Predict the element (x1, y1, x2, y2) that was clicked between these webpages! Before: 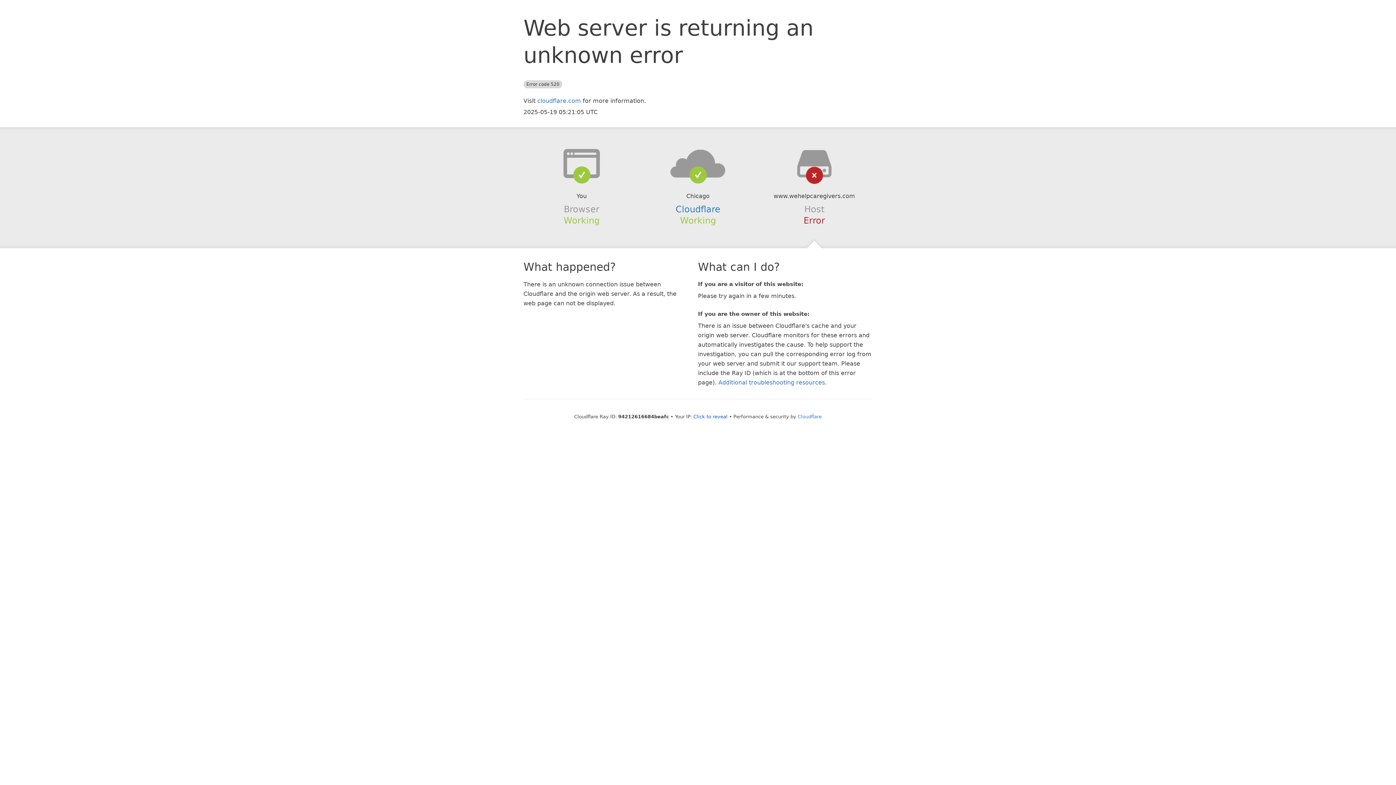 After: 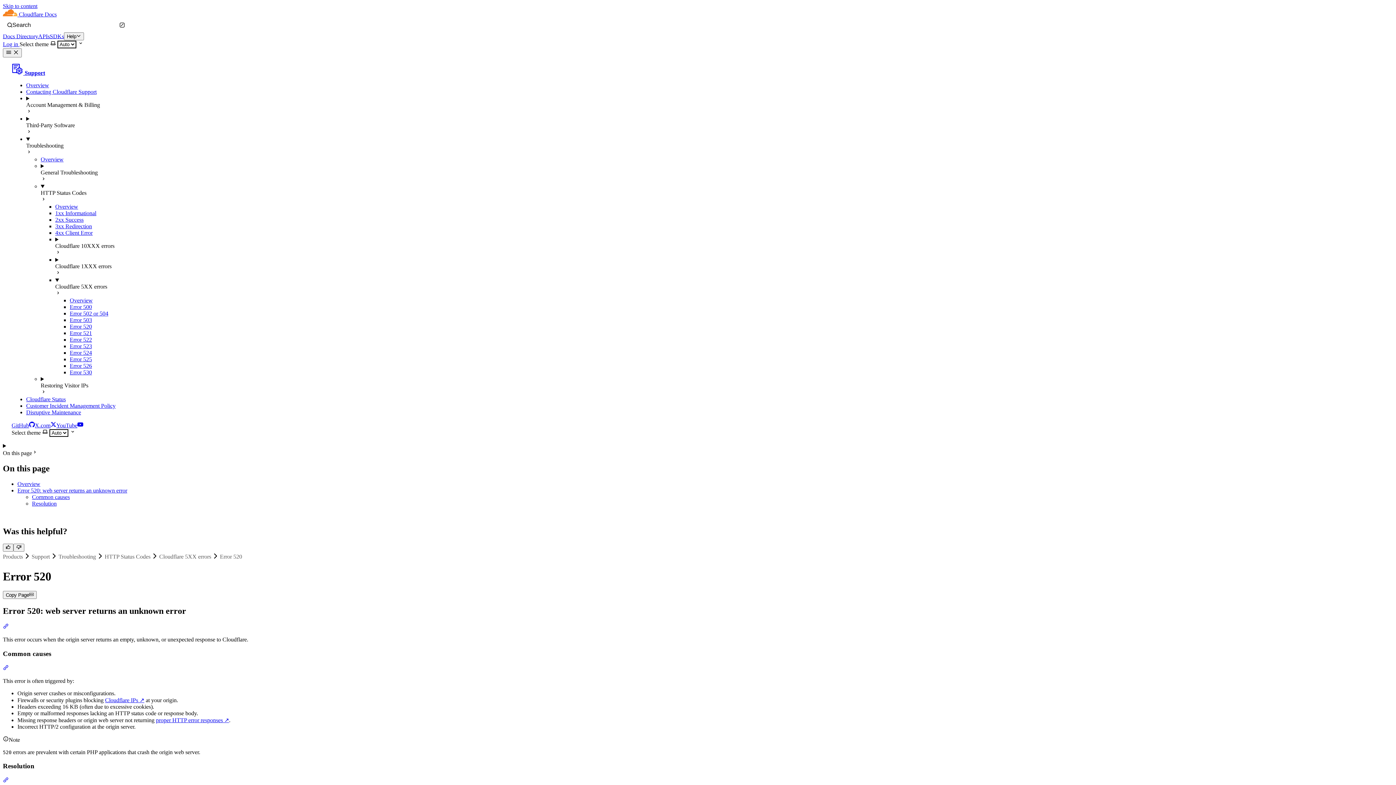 Action: label: Additional troubleshooting resources bbox: (718, 379, 825, 386)